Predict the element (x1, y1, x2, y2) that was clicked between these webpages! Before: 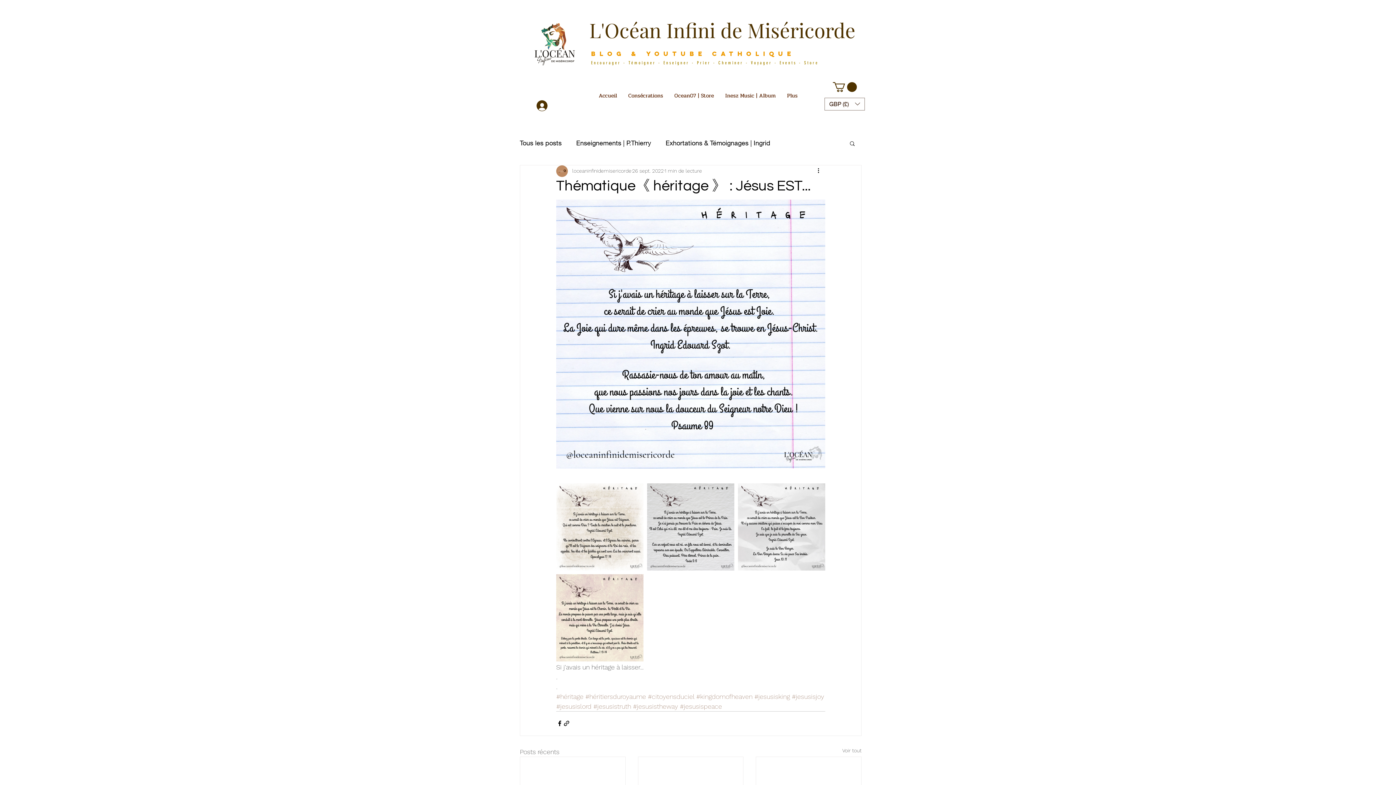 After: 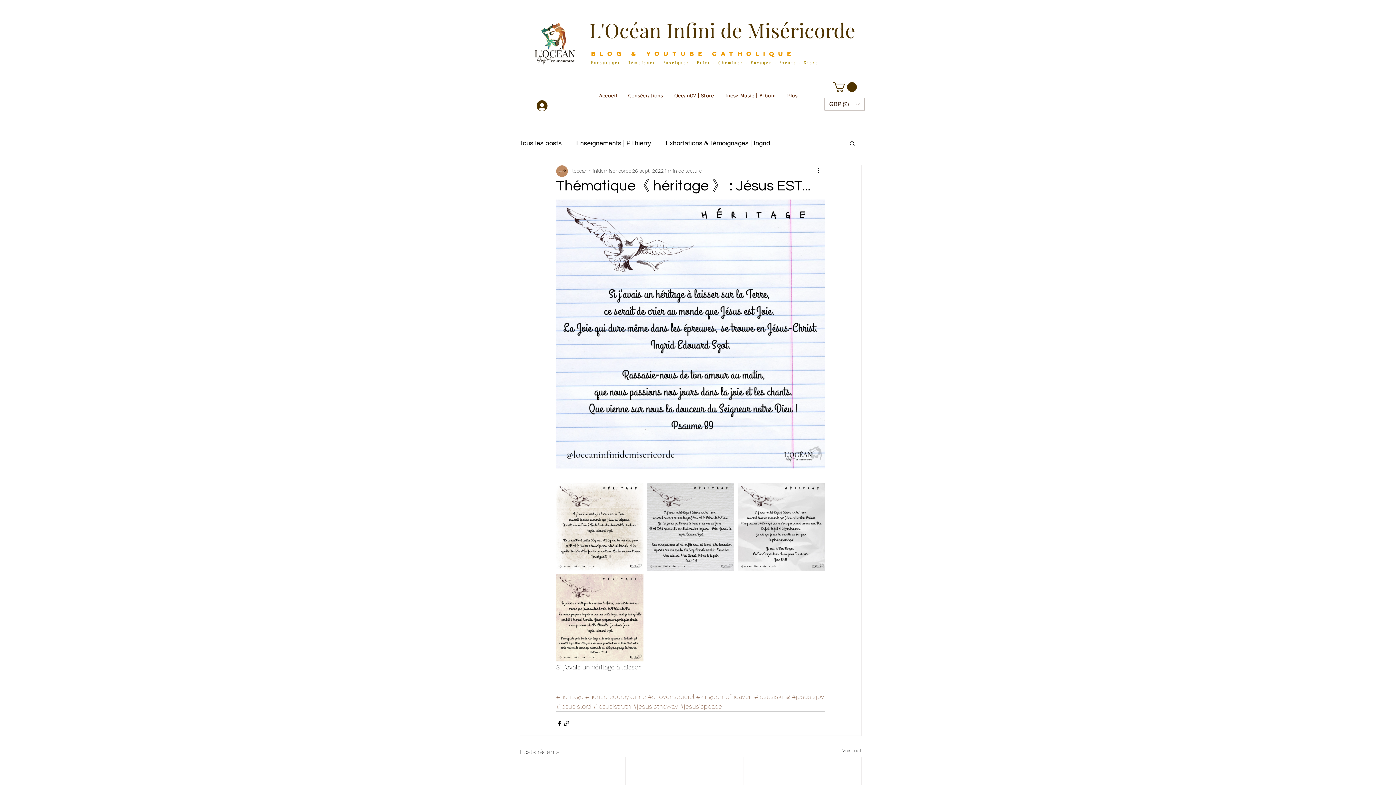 Action: bbox: (833, 82, 857, 91)